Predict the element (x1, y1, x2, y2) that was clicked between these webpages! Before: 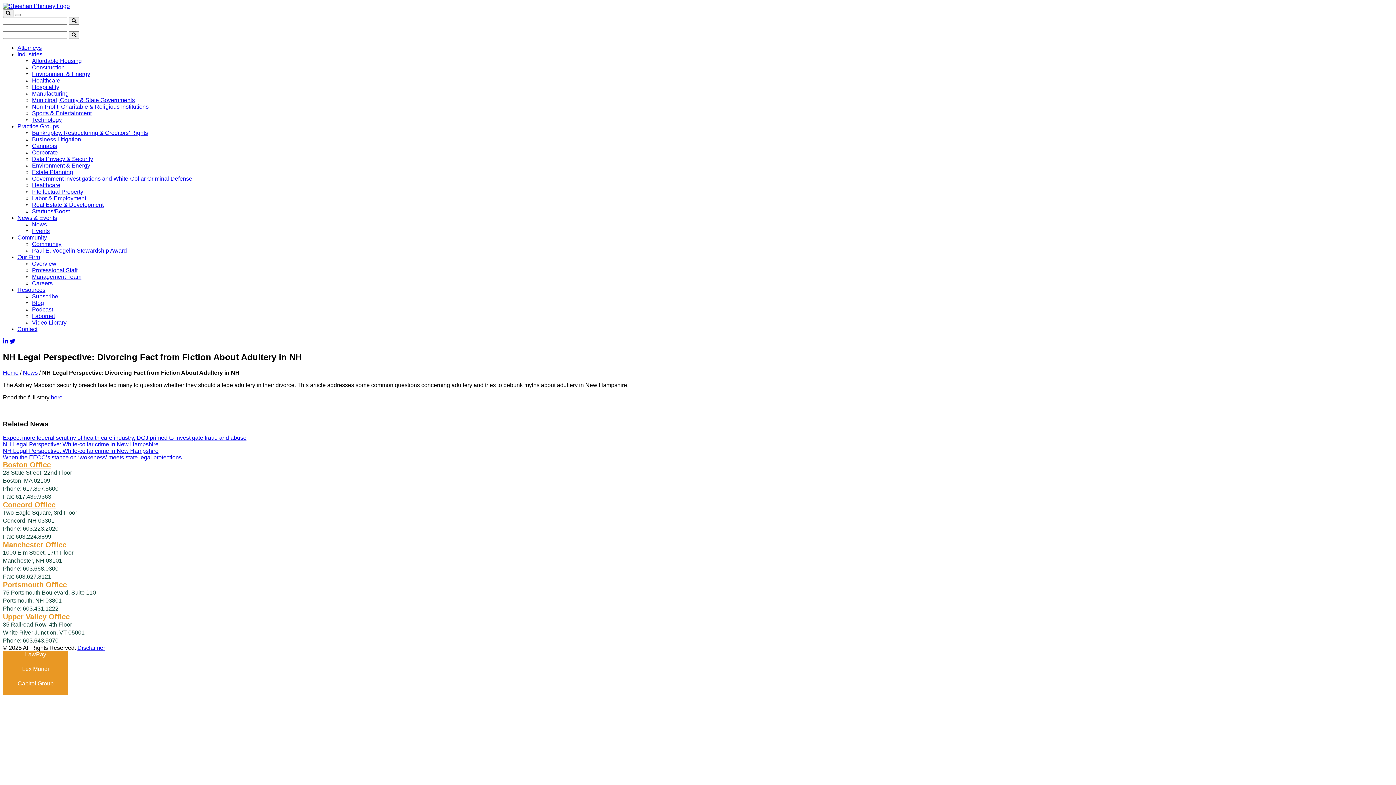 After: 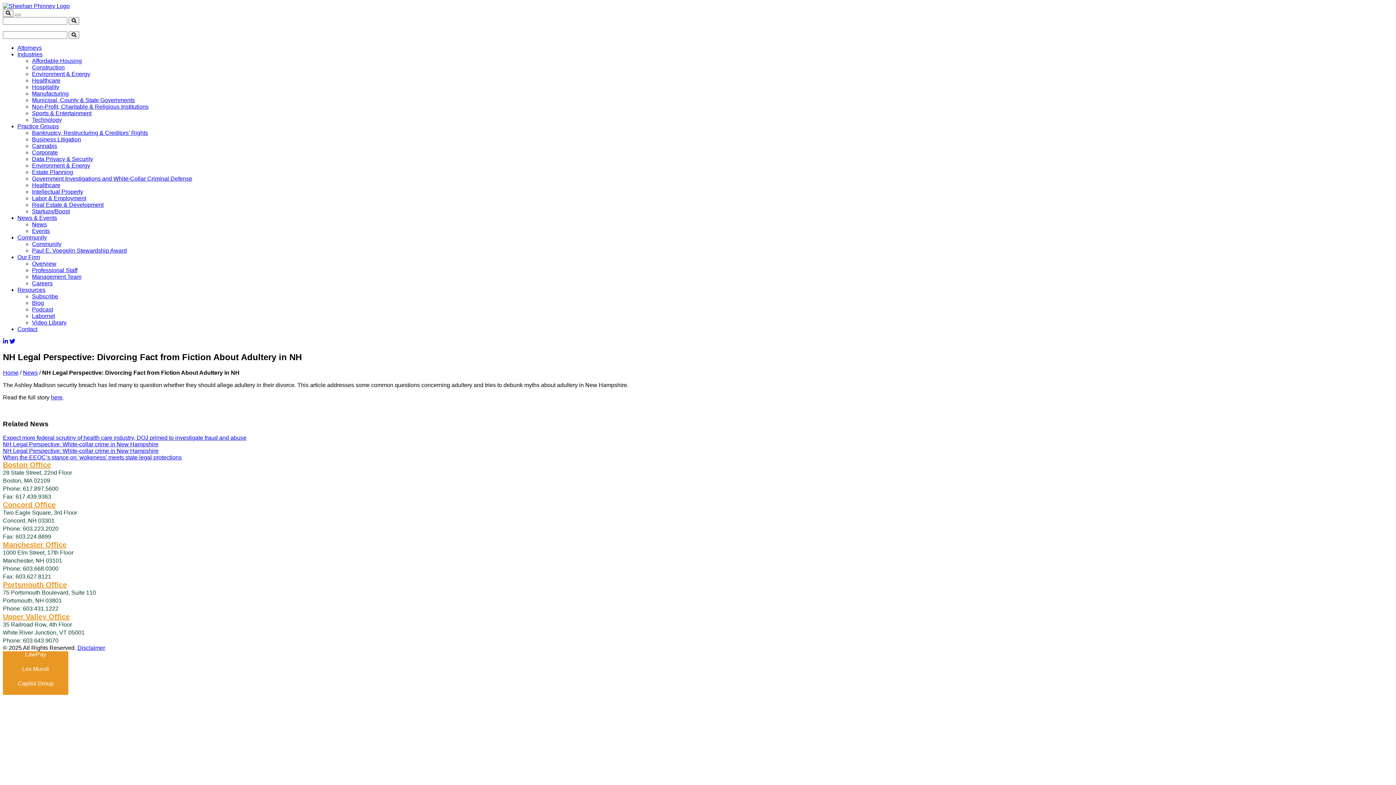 Action: bbox: (17, 286, 45, 293) label: Resources